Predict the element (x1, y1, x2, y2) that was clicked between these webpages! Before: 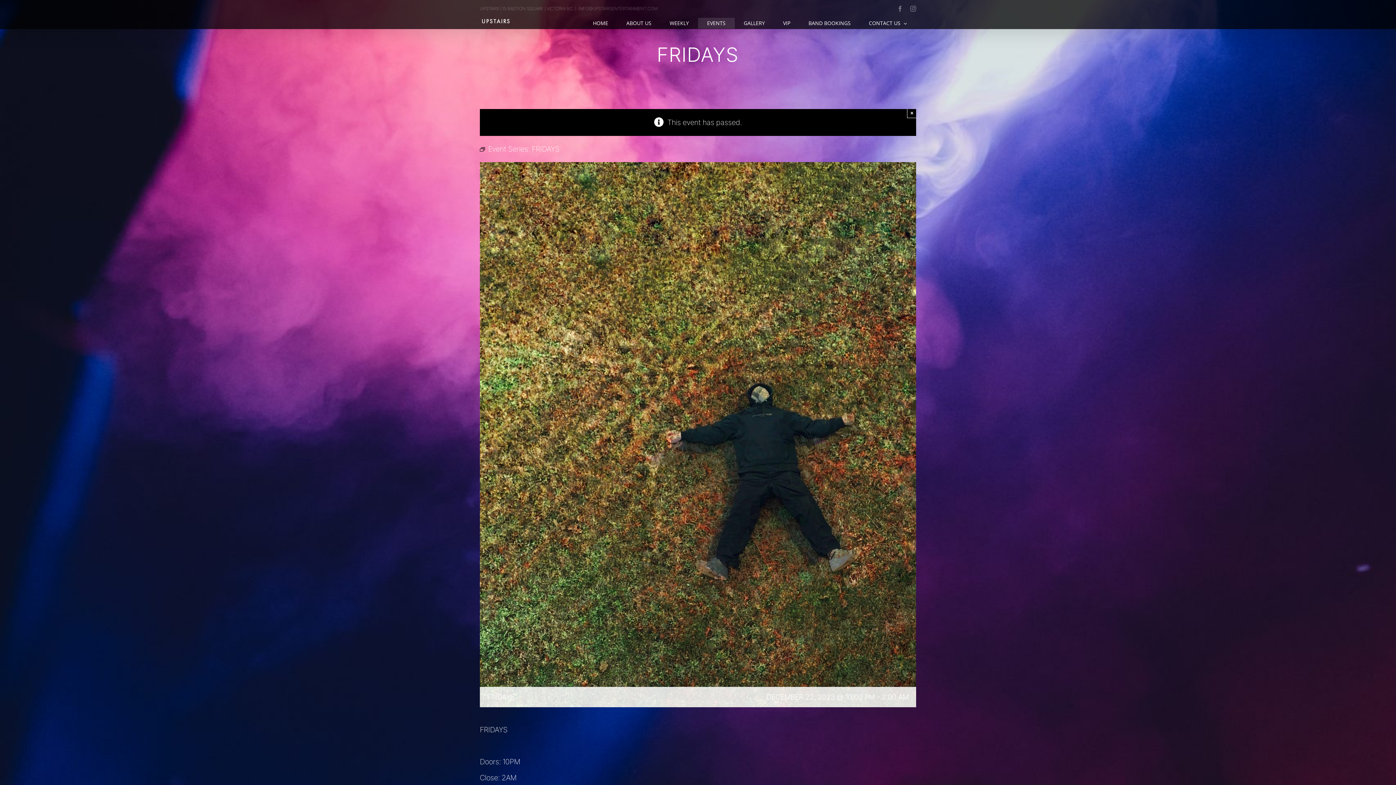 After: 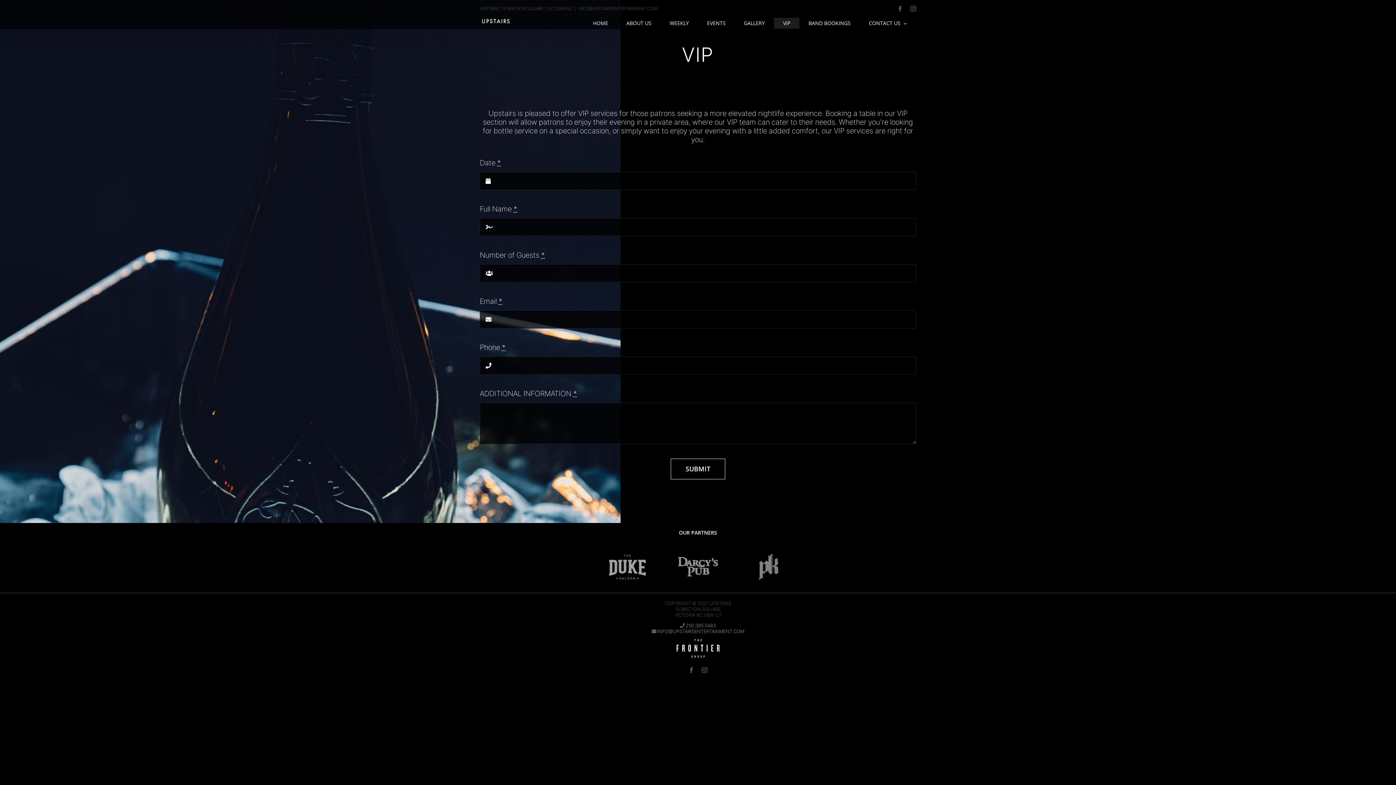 Action: label: VIP bbox: (774, 17, 799, 28)